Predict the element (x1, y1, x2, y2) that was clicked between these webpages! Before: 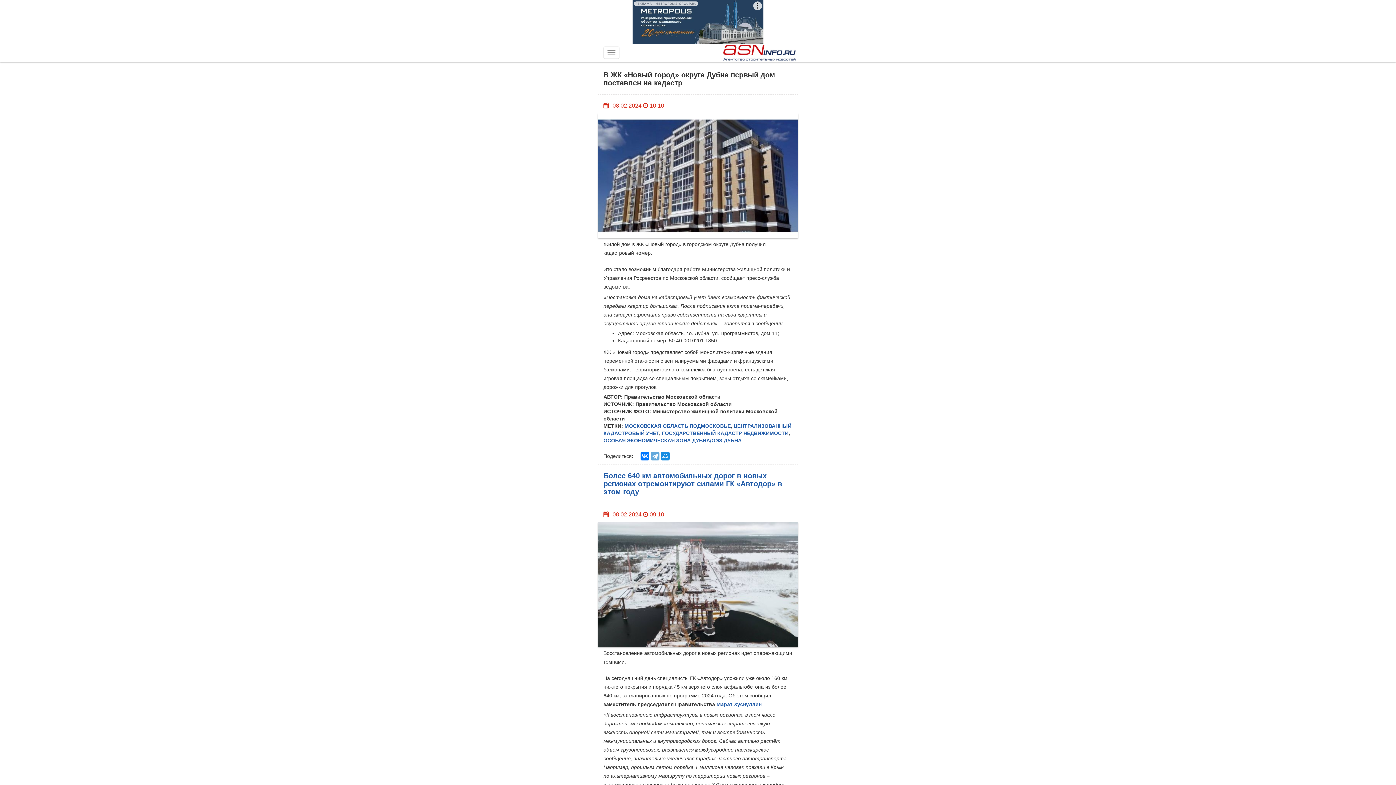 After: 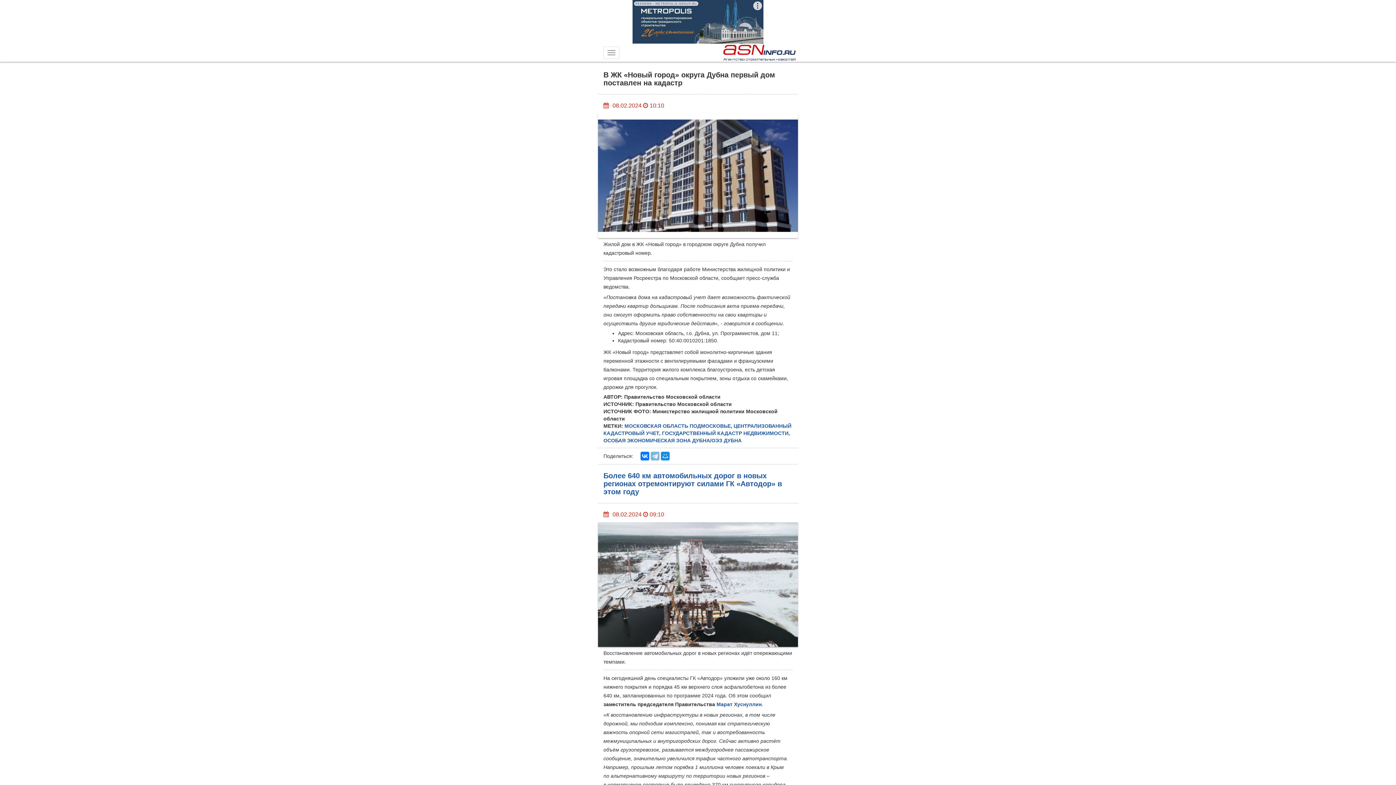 Action: bbox: (650, 452, 659, 460)